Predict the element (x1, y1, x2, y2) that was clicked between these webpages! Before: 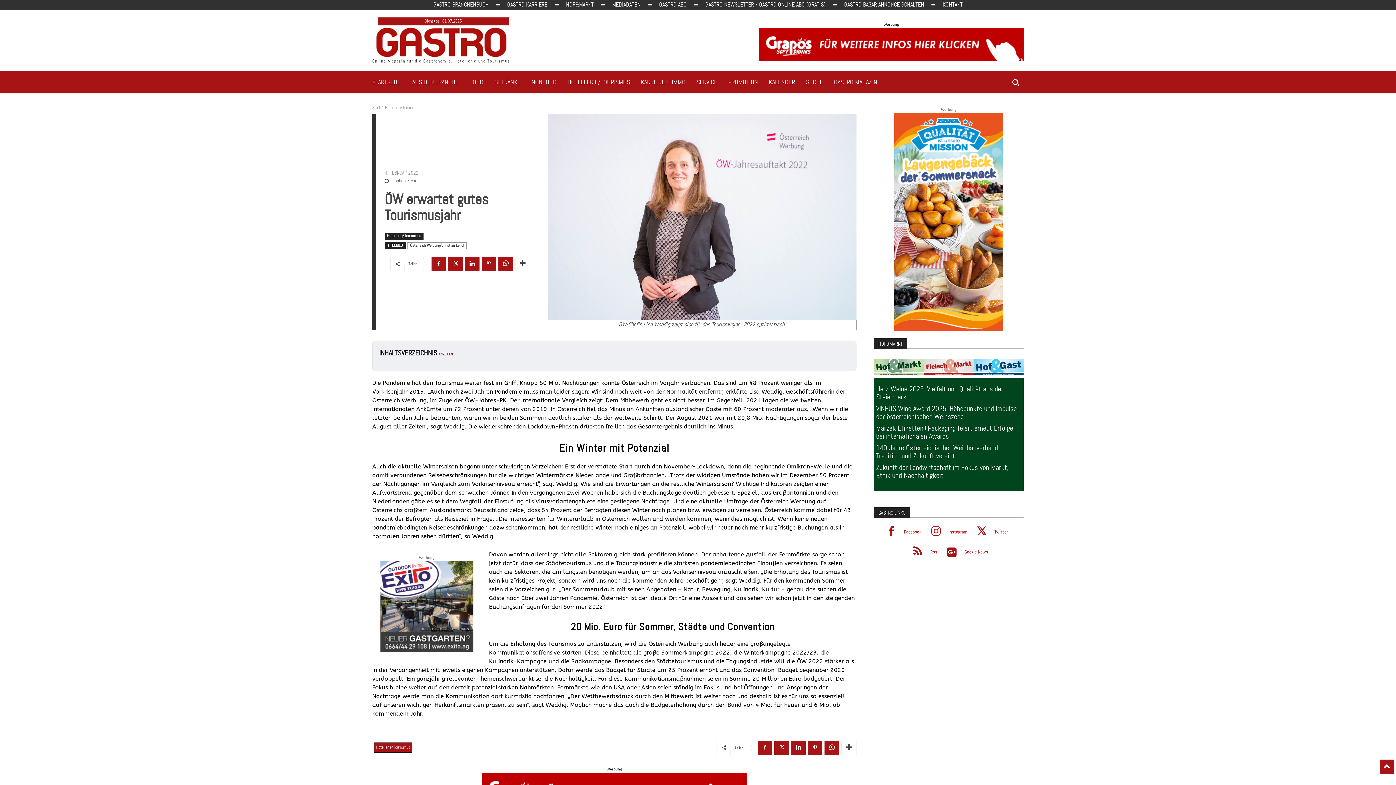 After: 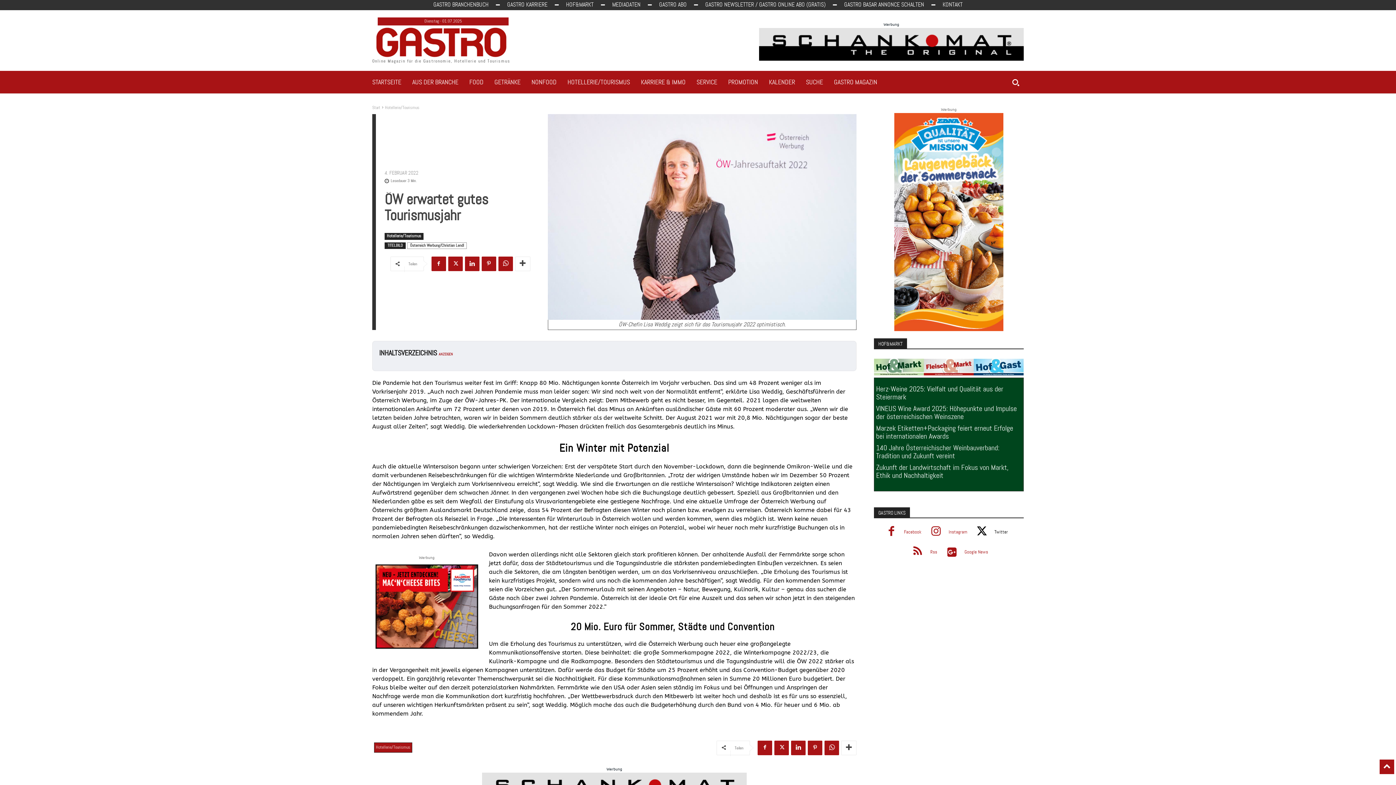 Action: bbox: (974, 524, 990, 540)